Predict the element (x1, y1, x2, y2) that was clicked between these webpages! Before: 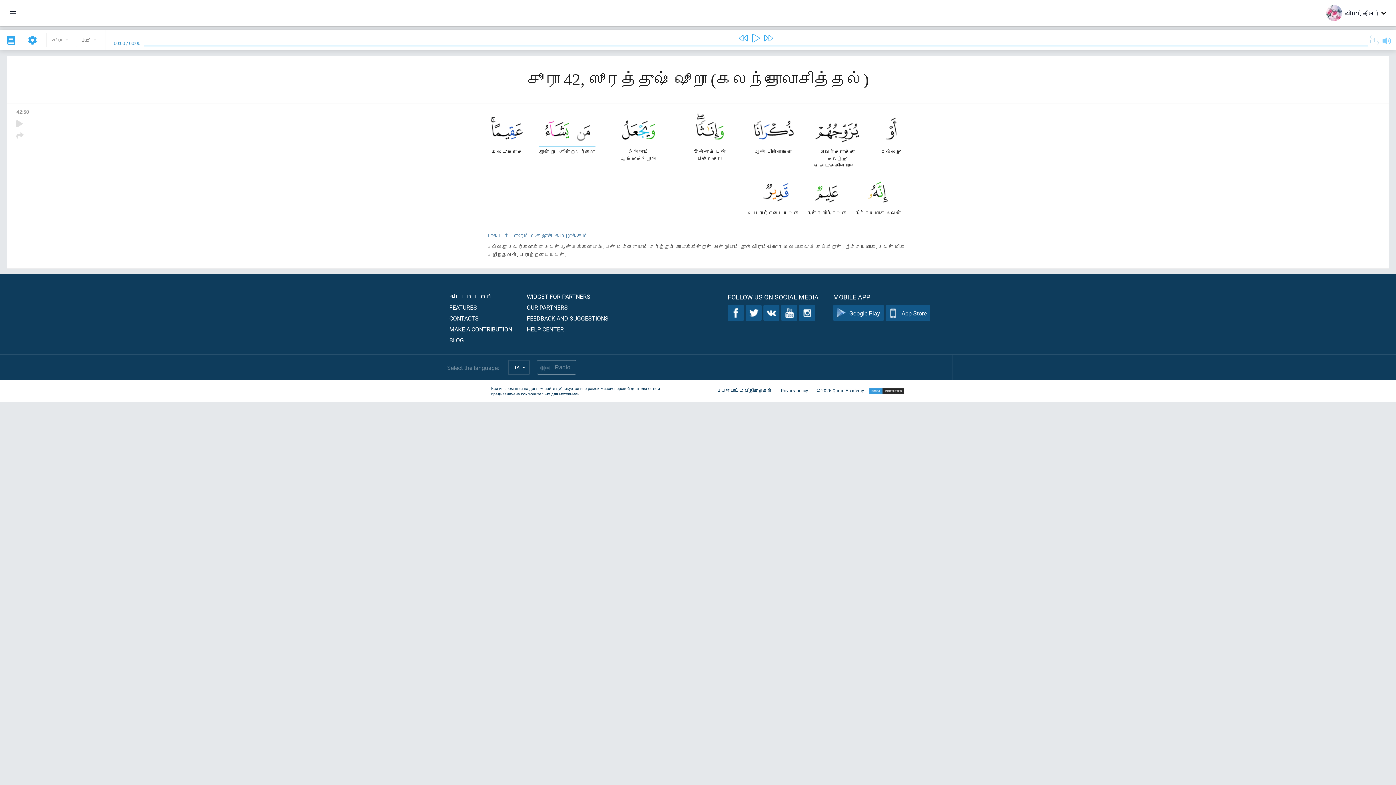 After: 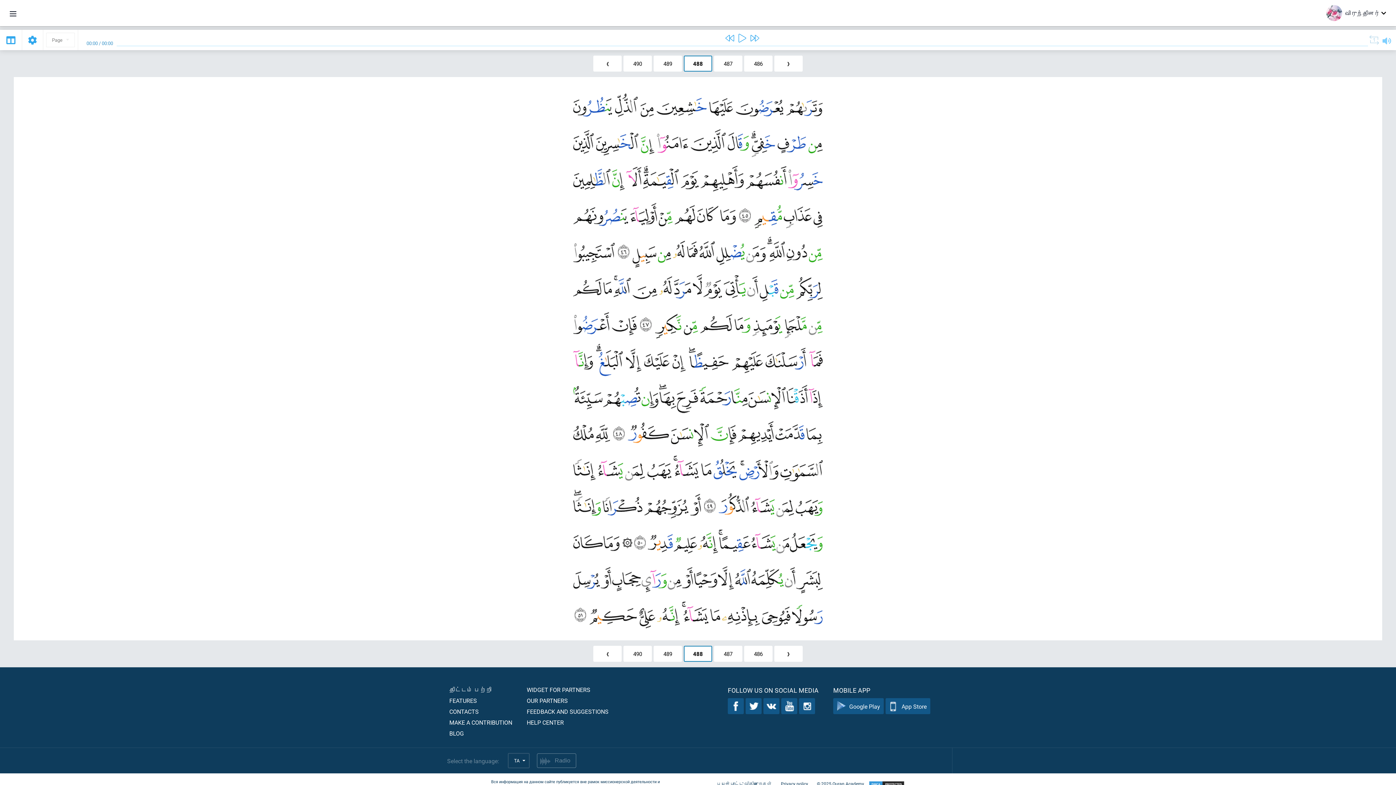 Action: bbox: (6, 34, 14, 46)